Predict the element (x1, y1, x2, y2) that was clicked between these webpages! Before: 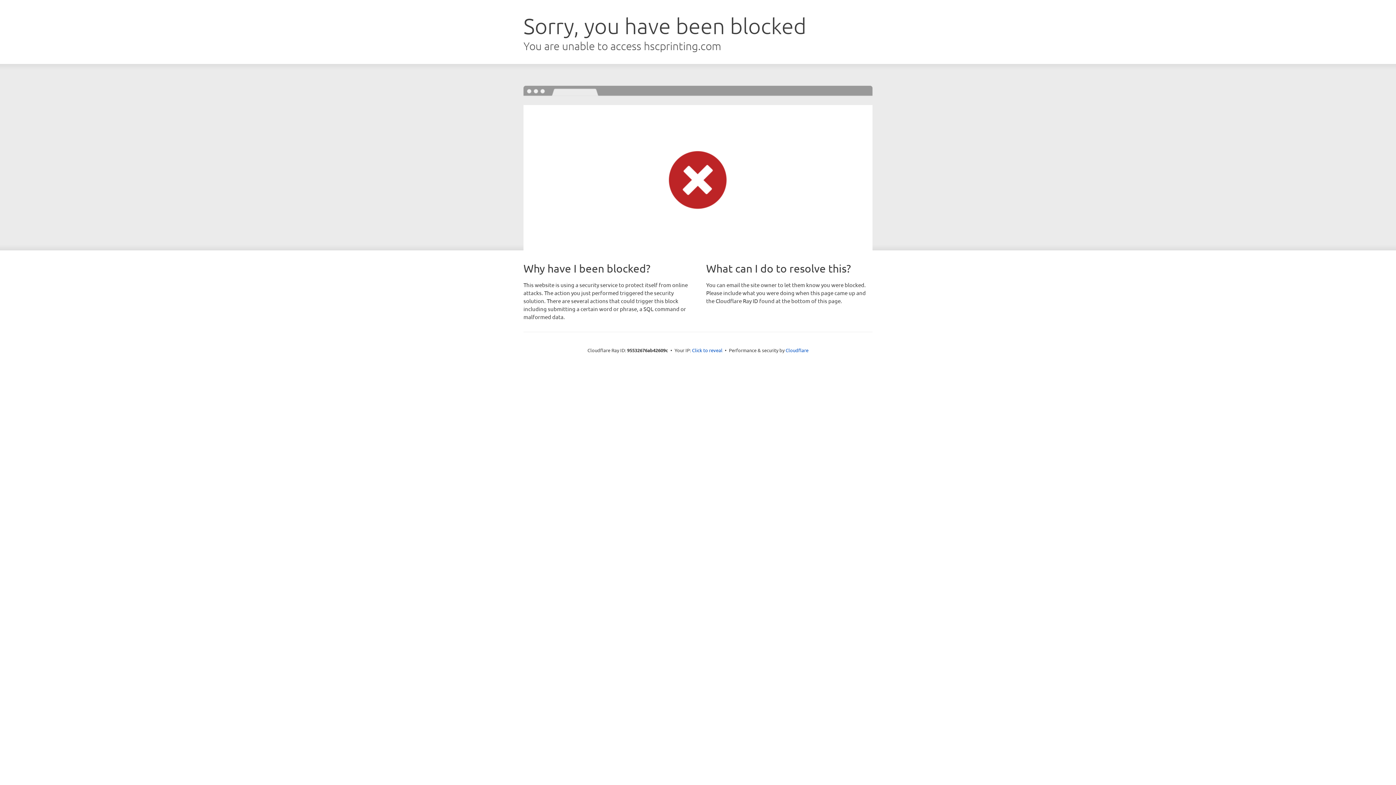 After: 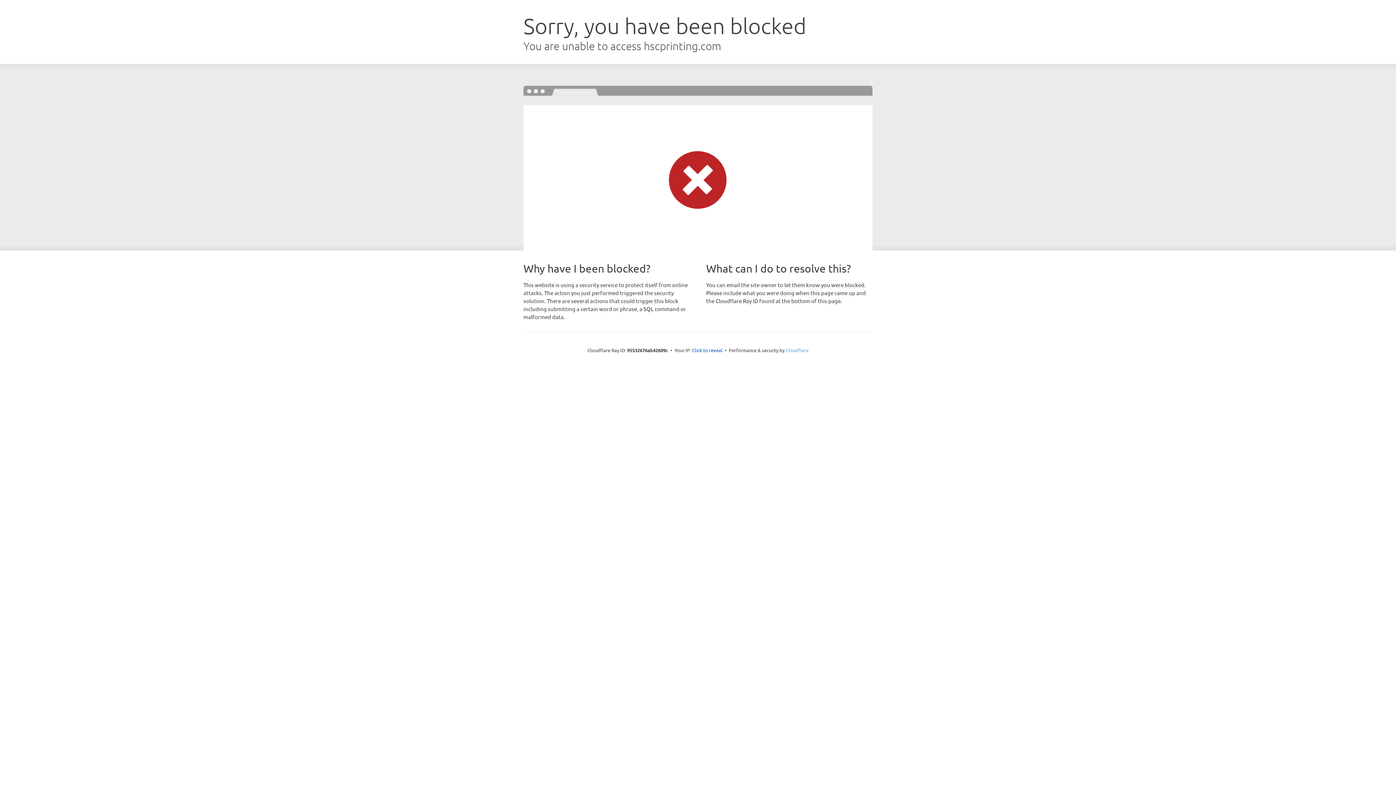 Action: bbox: (785, 347, 808, 353) label: Cloudflare